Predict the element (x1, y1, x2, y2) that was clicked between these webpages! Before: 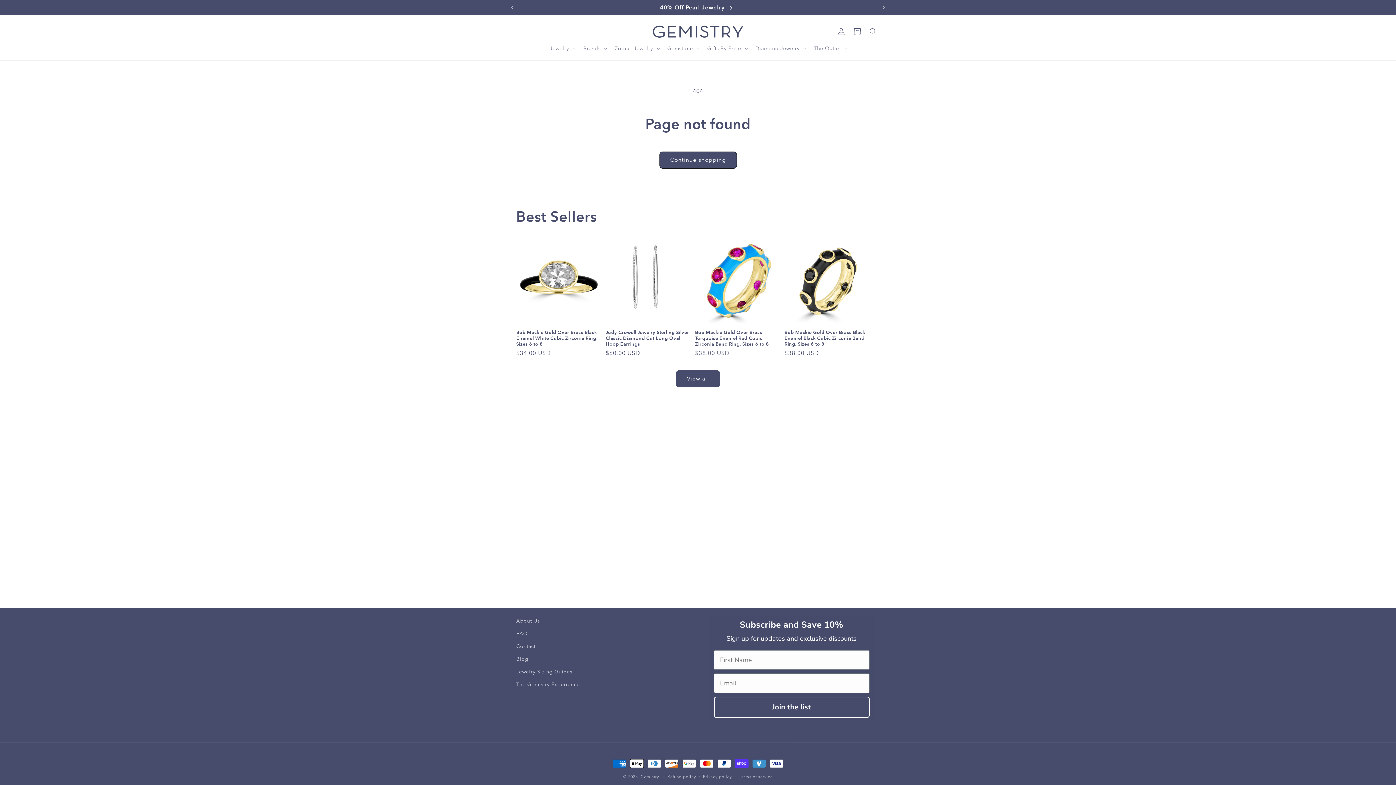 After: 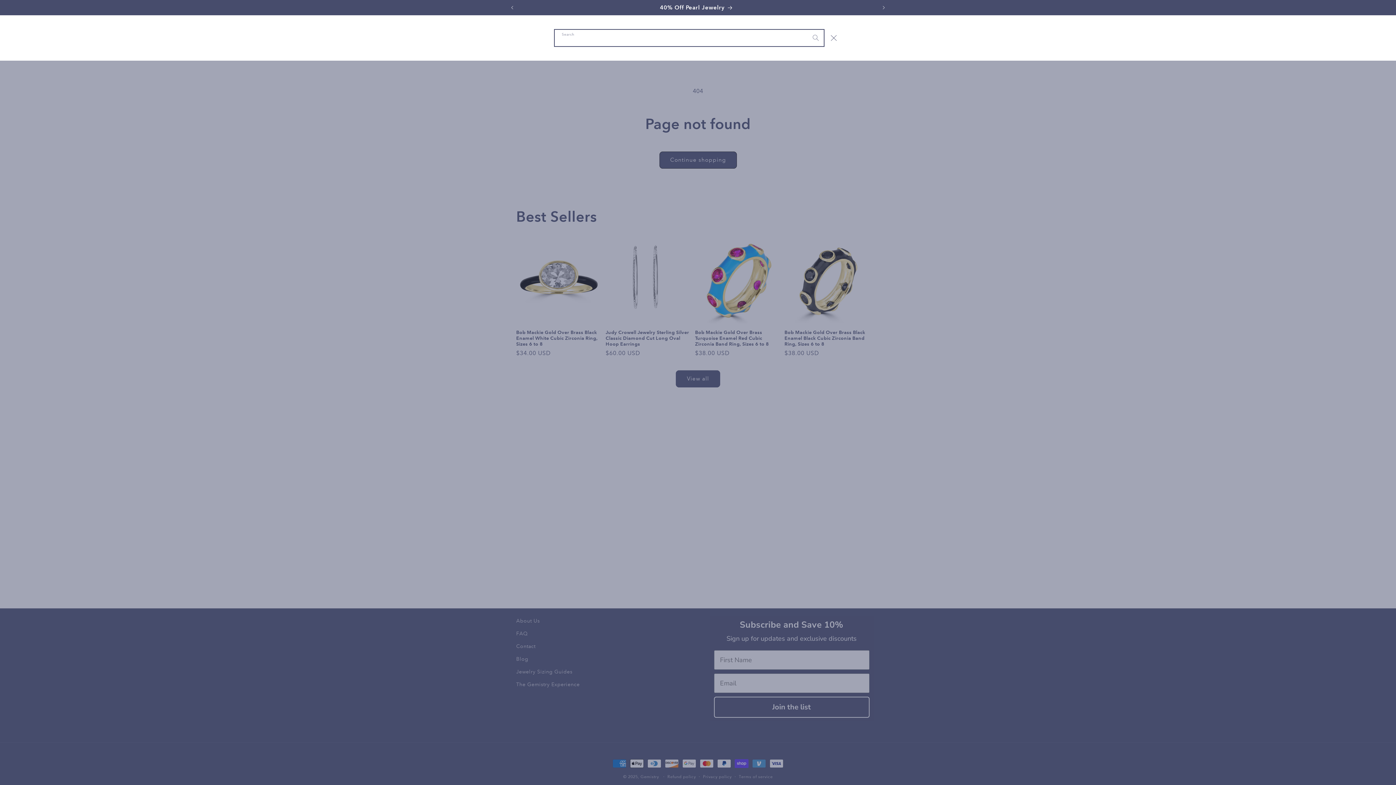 Action: label: Search bbox: (865, 23, 881, 39)